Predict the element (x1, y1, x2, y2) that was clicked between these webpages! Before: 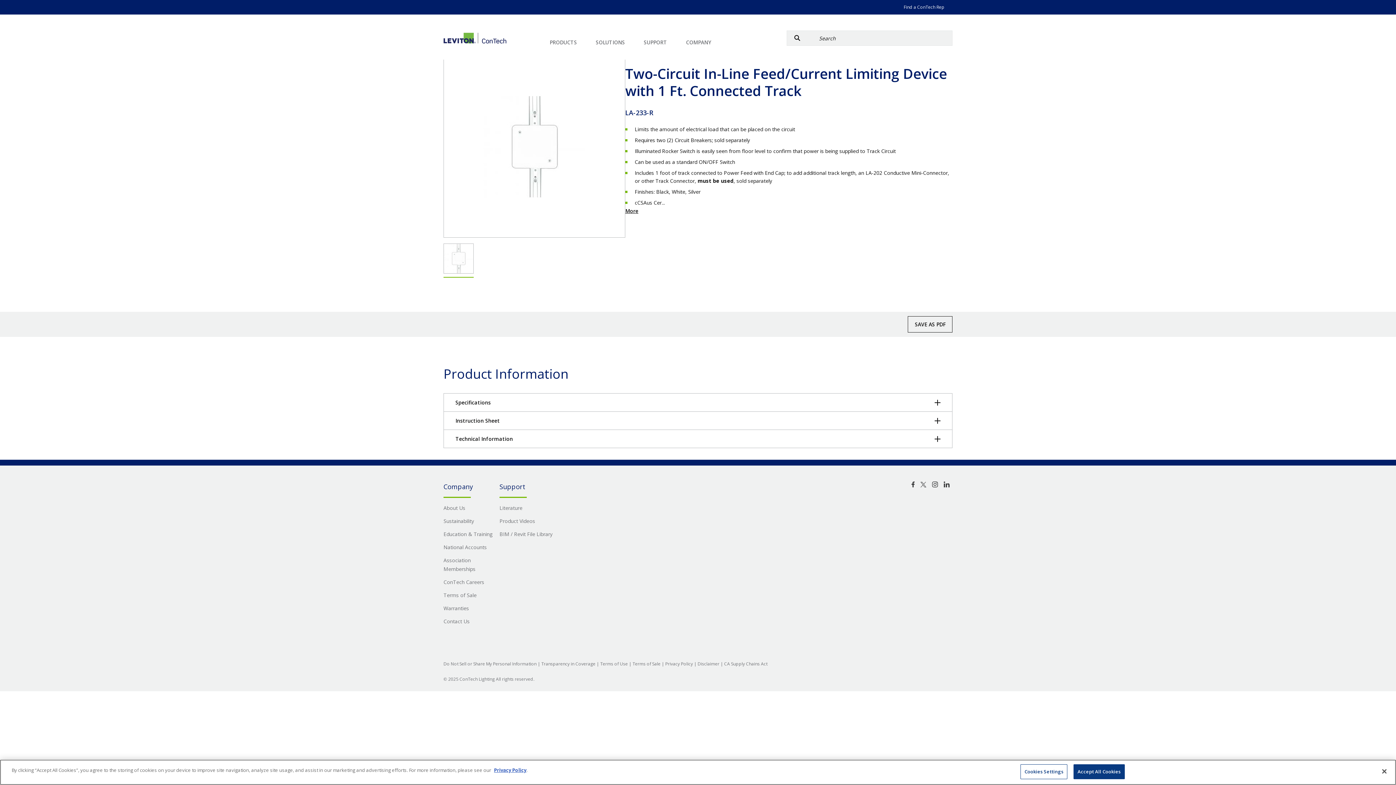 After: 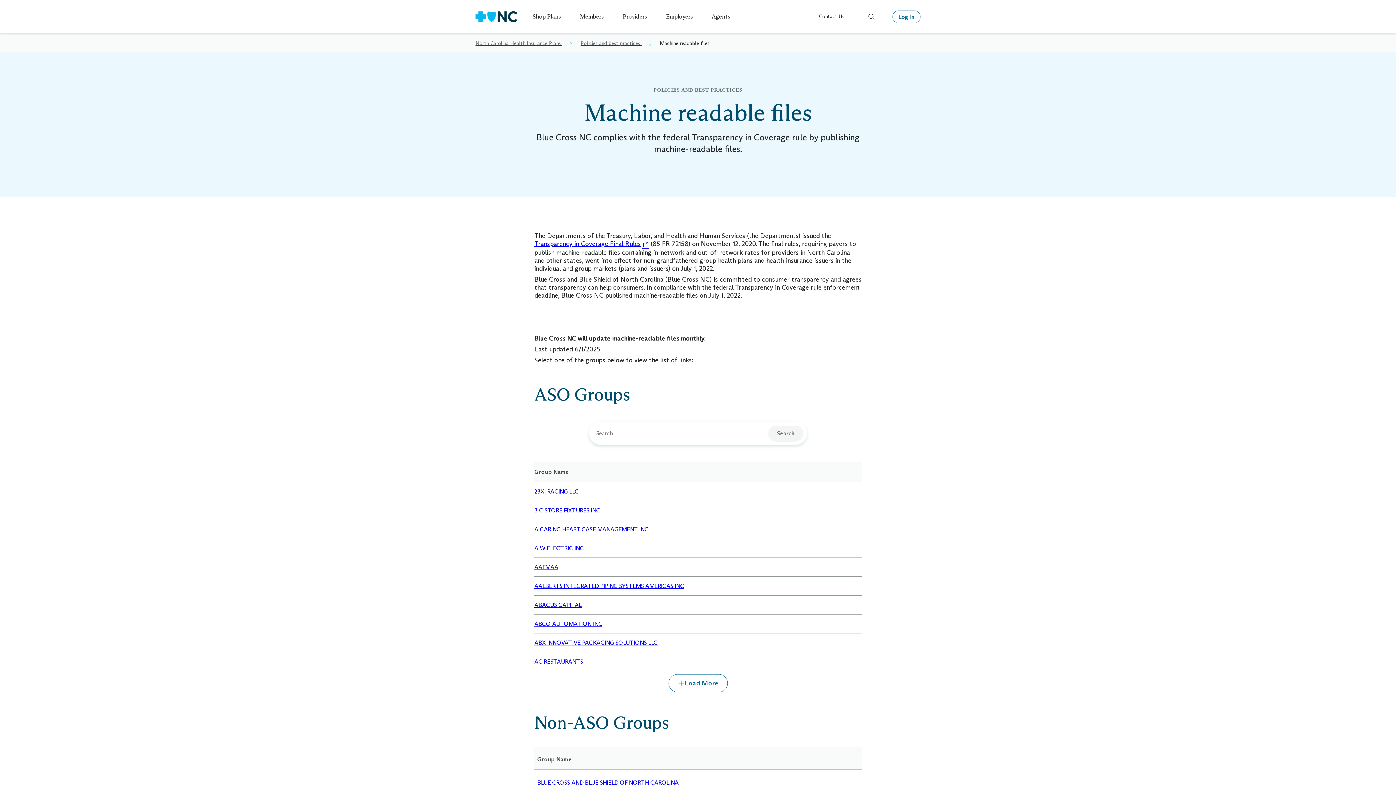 Action: label: Transparency in Coverage bbox: (541, 661, 595, 667)